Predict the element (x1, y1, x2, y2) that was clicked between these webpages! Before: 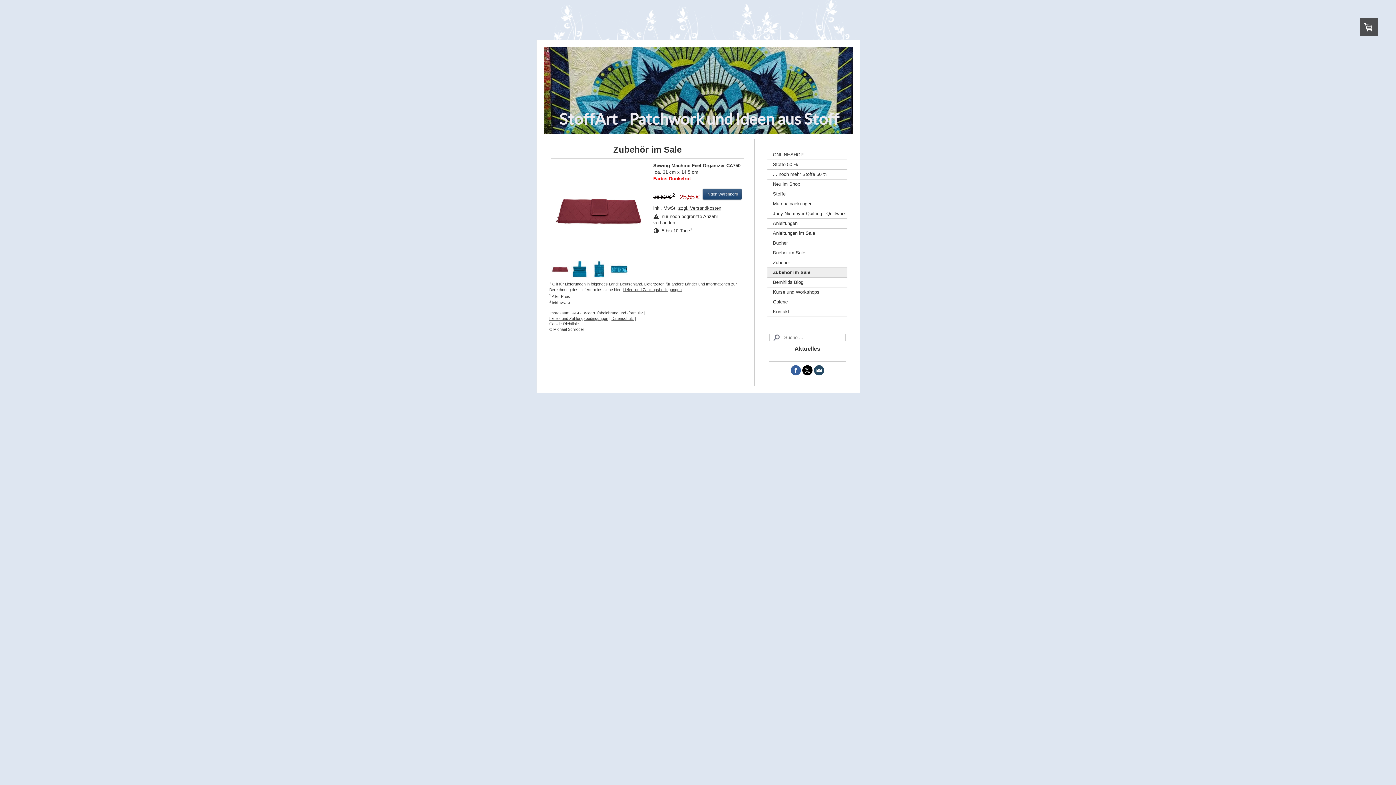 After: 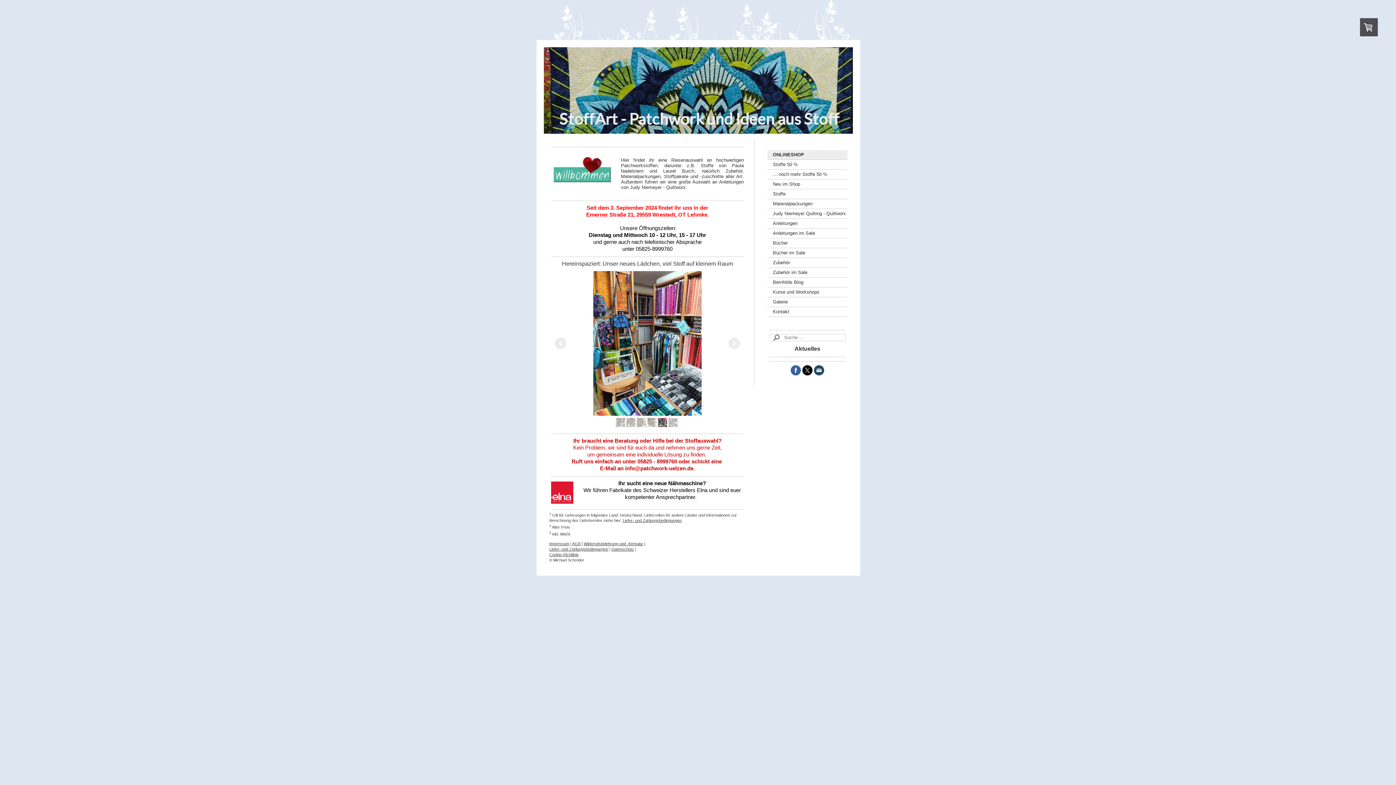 Action: label: StoffArt - Patchwork und Ideen aus Stoff bbox: (544, 47, 853, 133)